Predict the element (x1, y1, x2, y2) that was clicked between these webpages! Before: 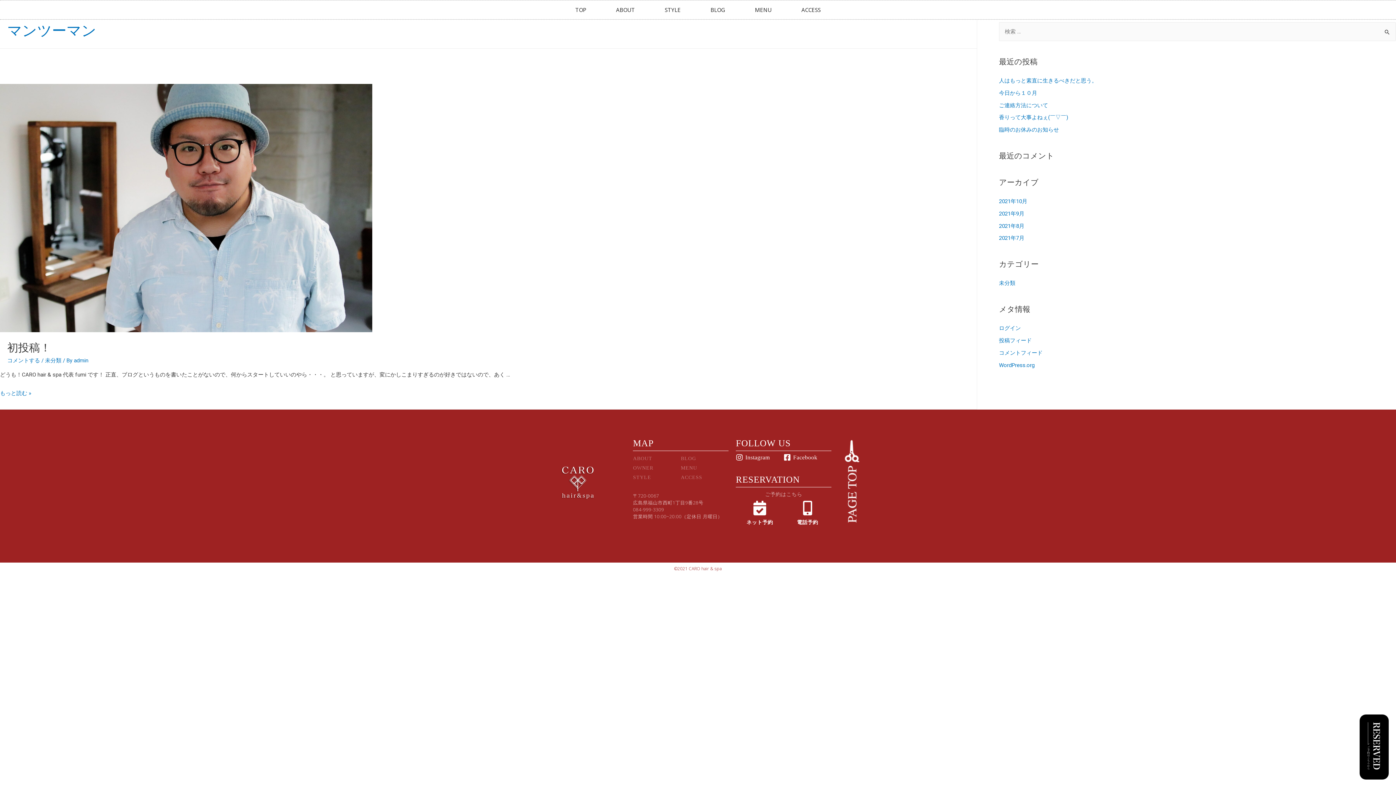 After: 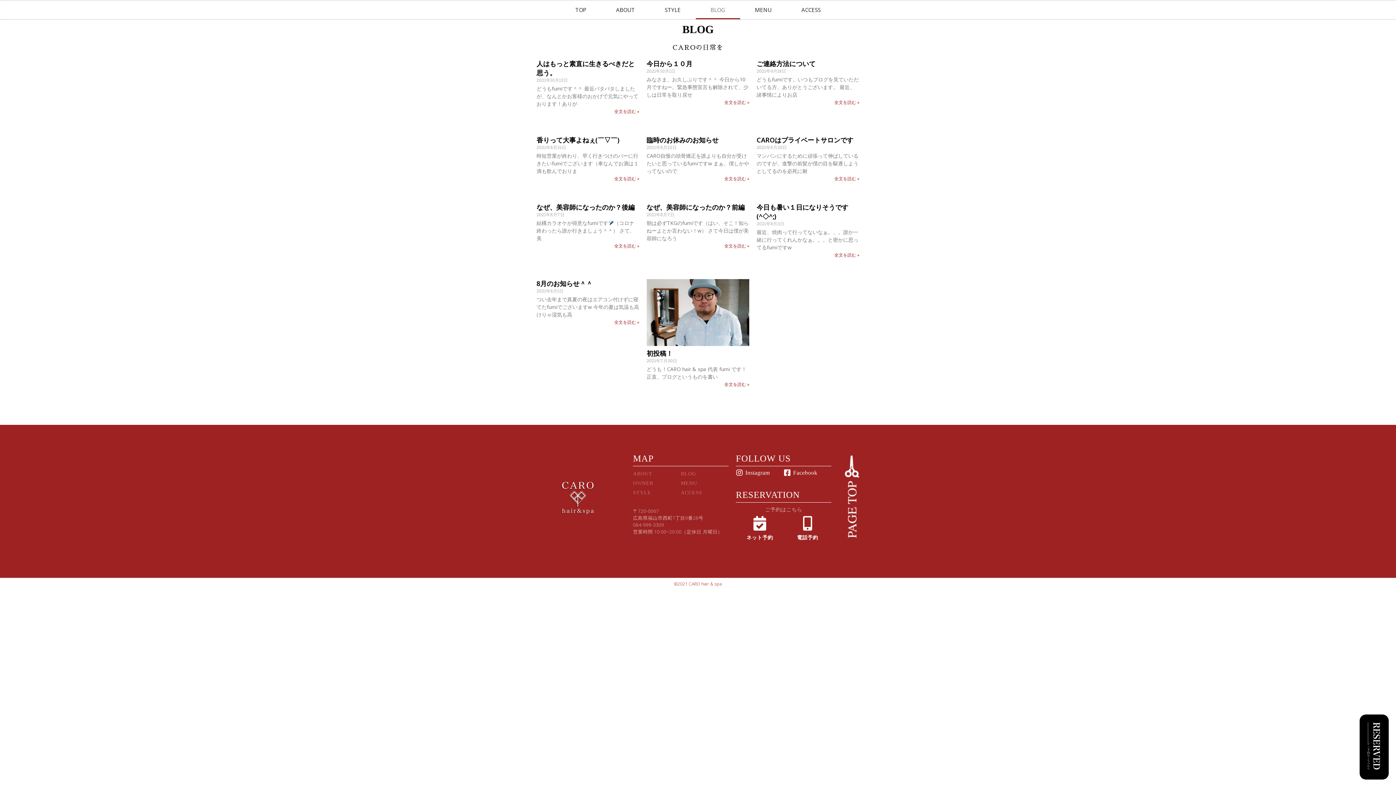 Action: bbox: (695, 0, 740, 19) label: BLOG